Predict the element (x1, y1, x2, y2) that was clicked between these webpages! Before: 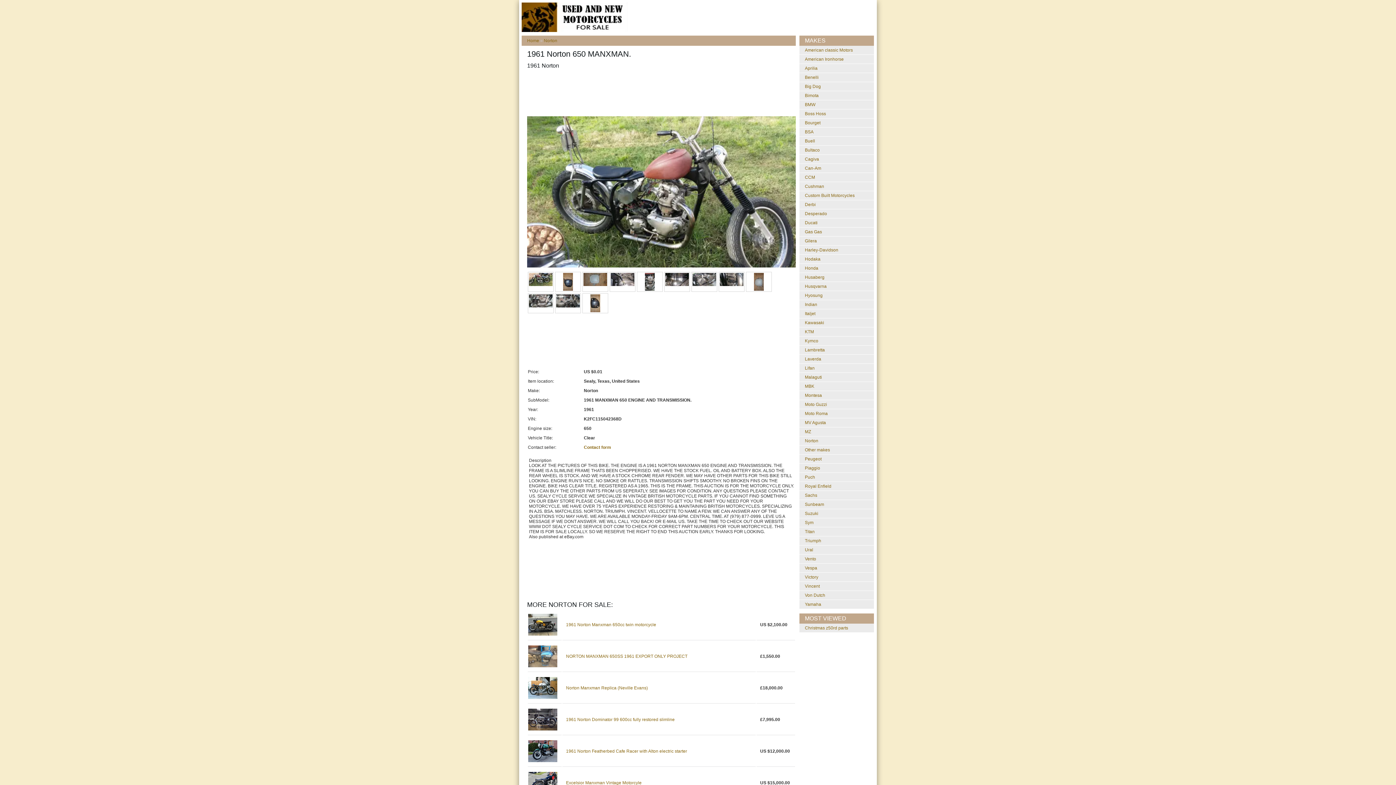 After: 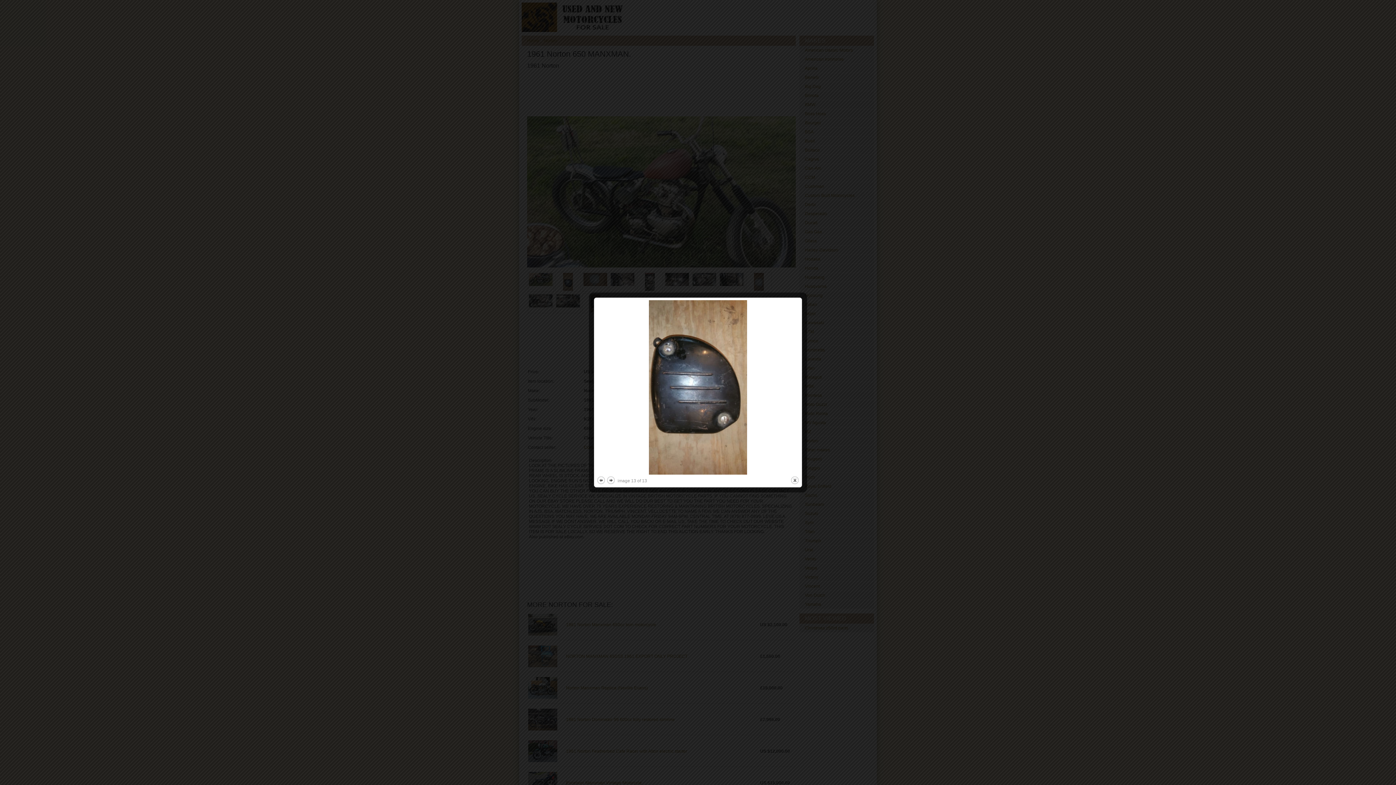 Action: bbox: (583, 294, 607, 312)